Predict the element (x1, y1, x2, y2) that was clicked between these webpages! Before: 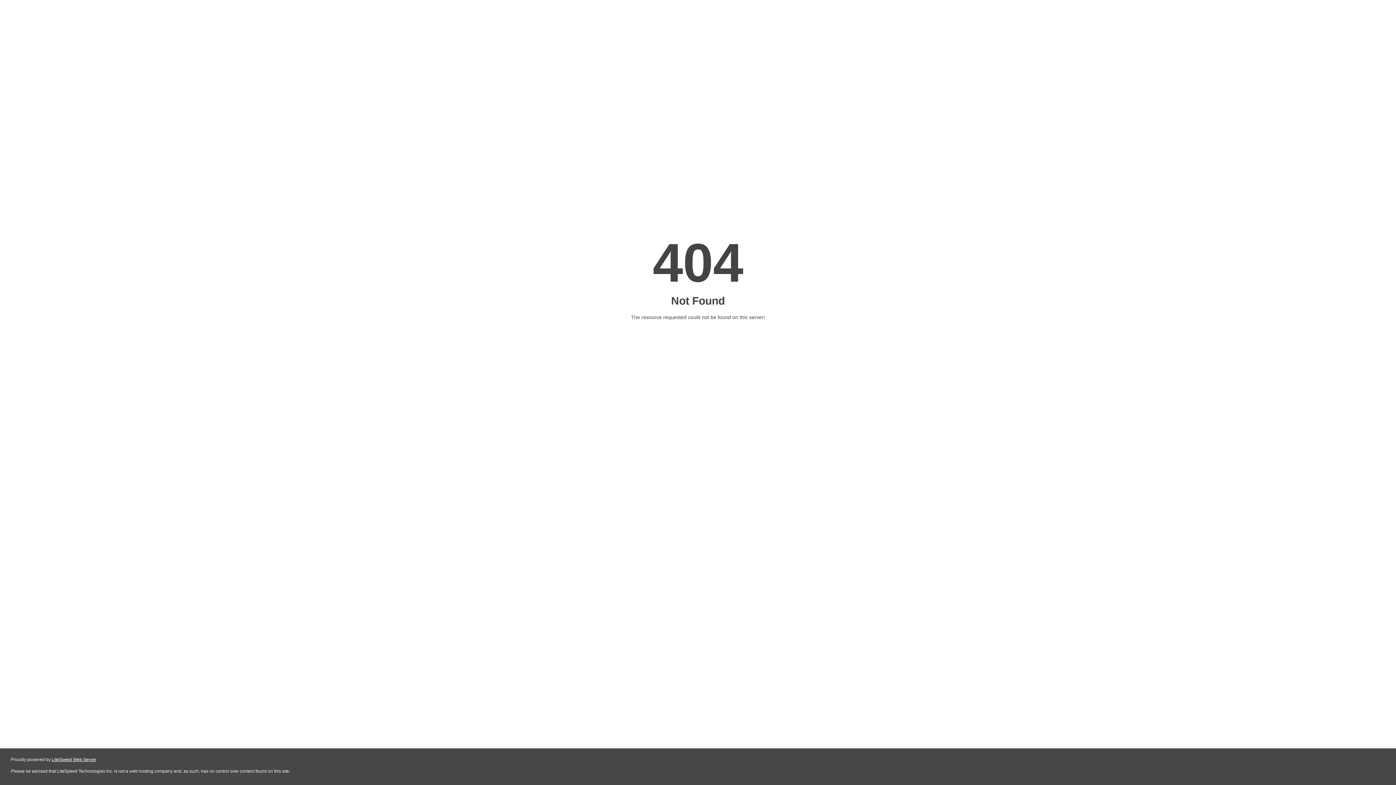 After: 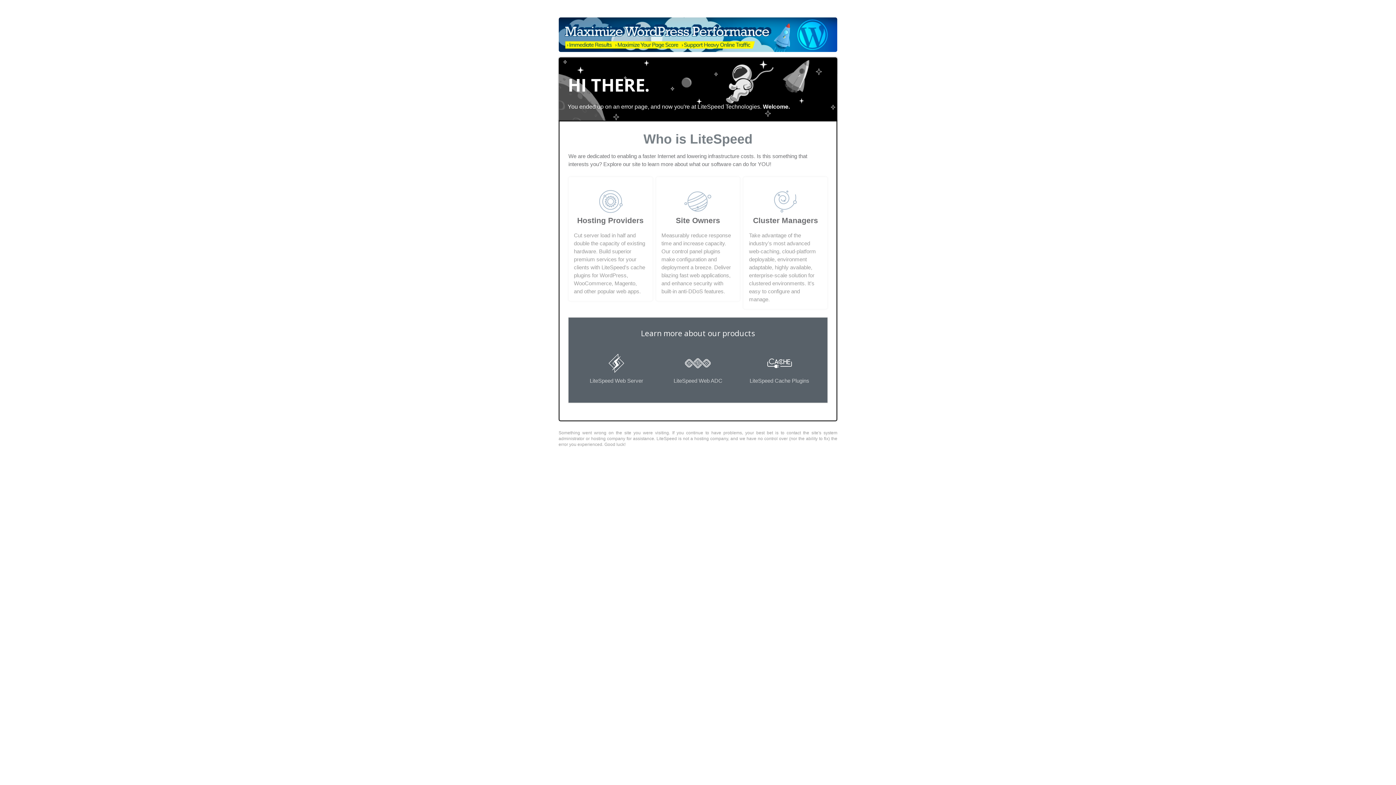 Action: bbox: (51, 757, 96, 762) label: LiteSpeed Web Server